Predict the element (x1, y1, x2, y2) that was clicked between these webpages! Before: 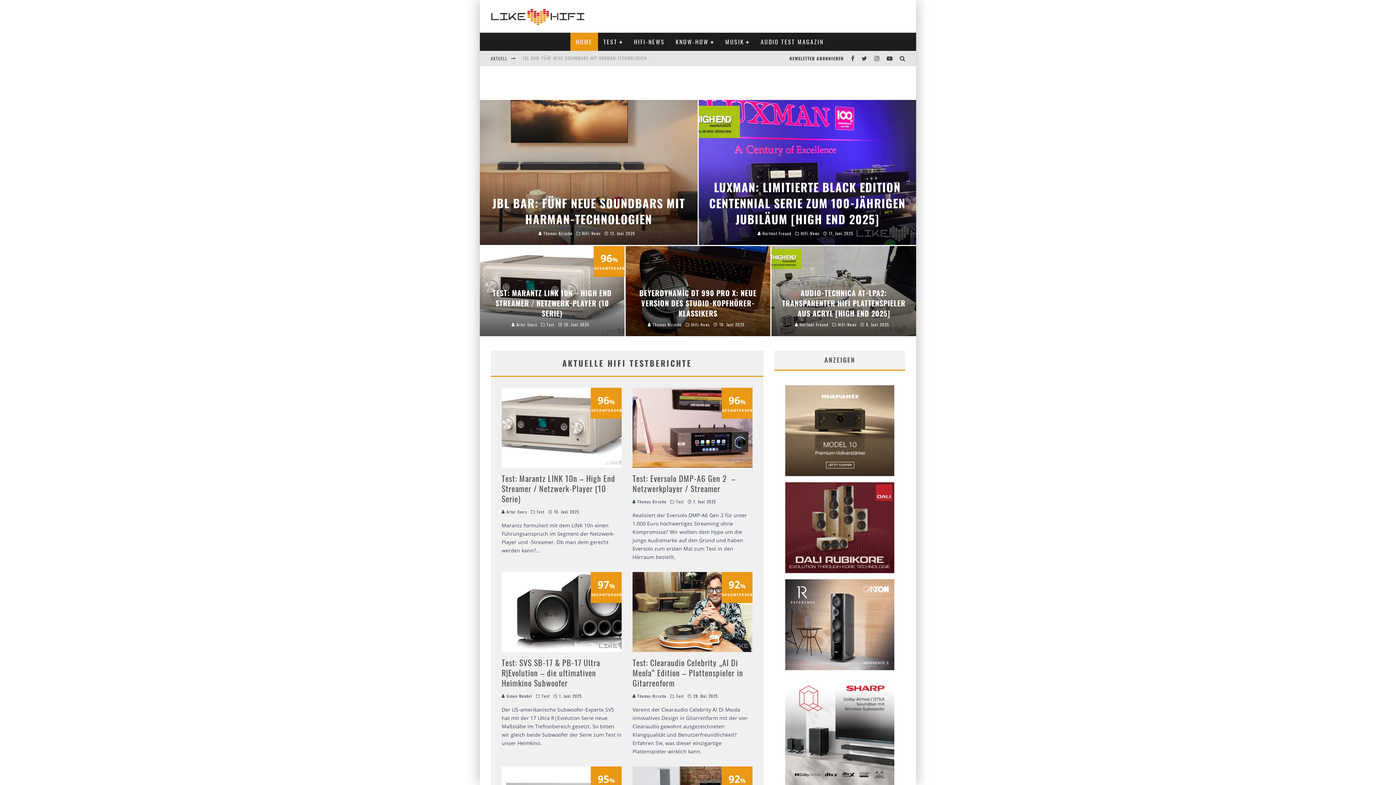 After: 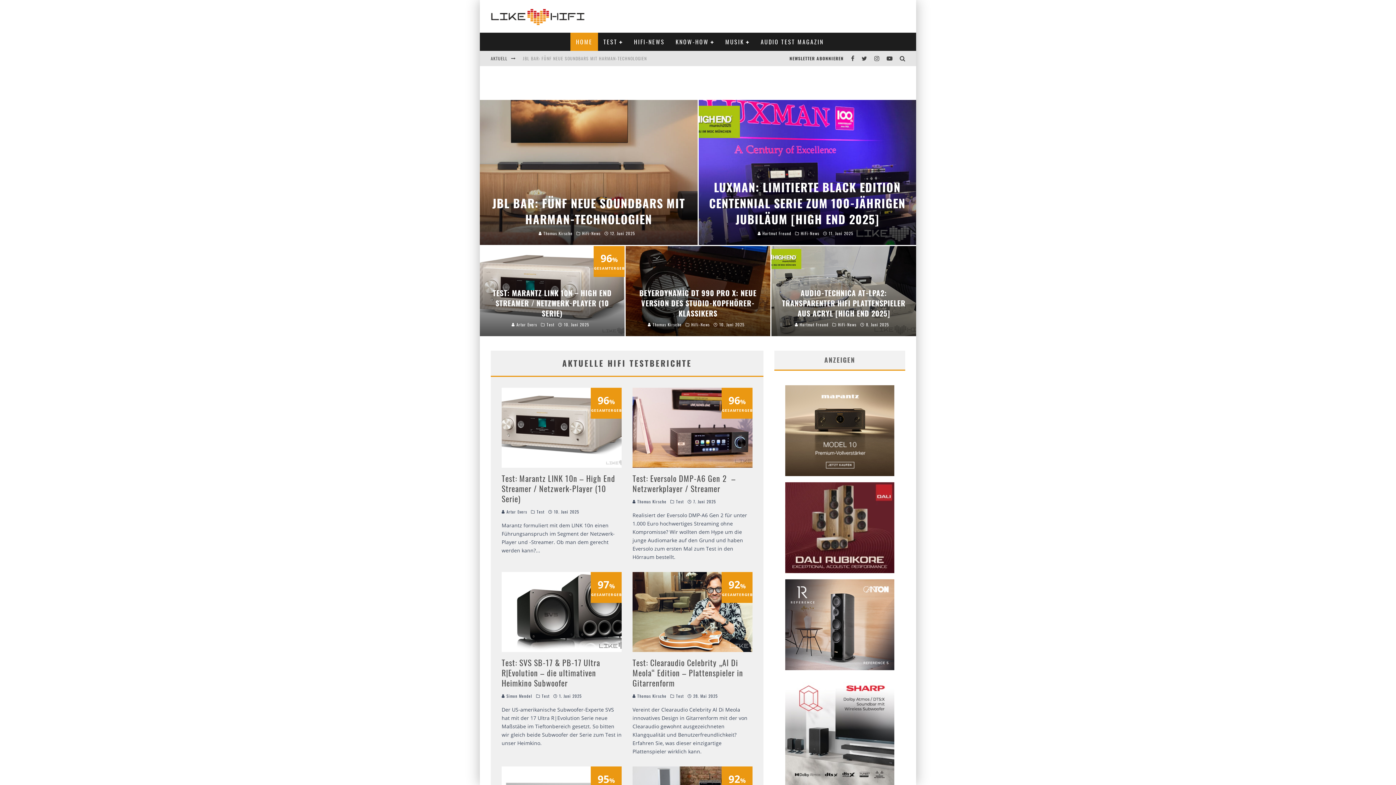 Action: bbox: (785, 470, 894, 478)